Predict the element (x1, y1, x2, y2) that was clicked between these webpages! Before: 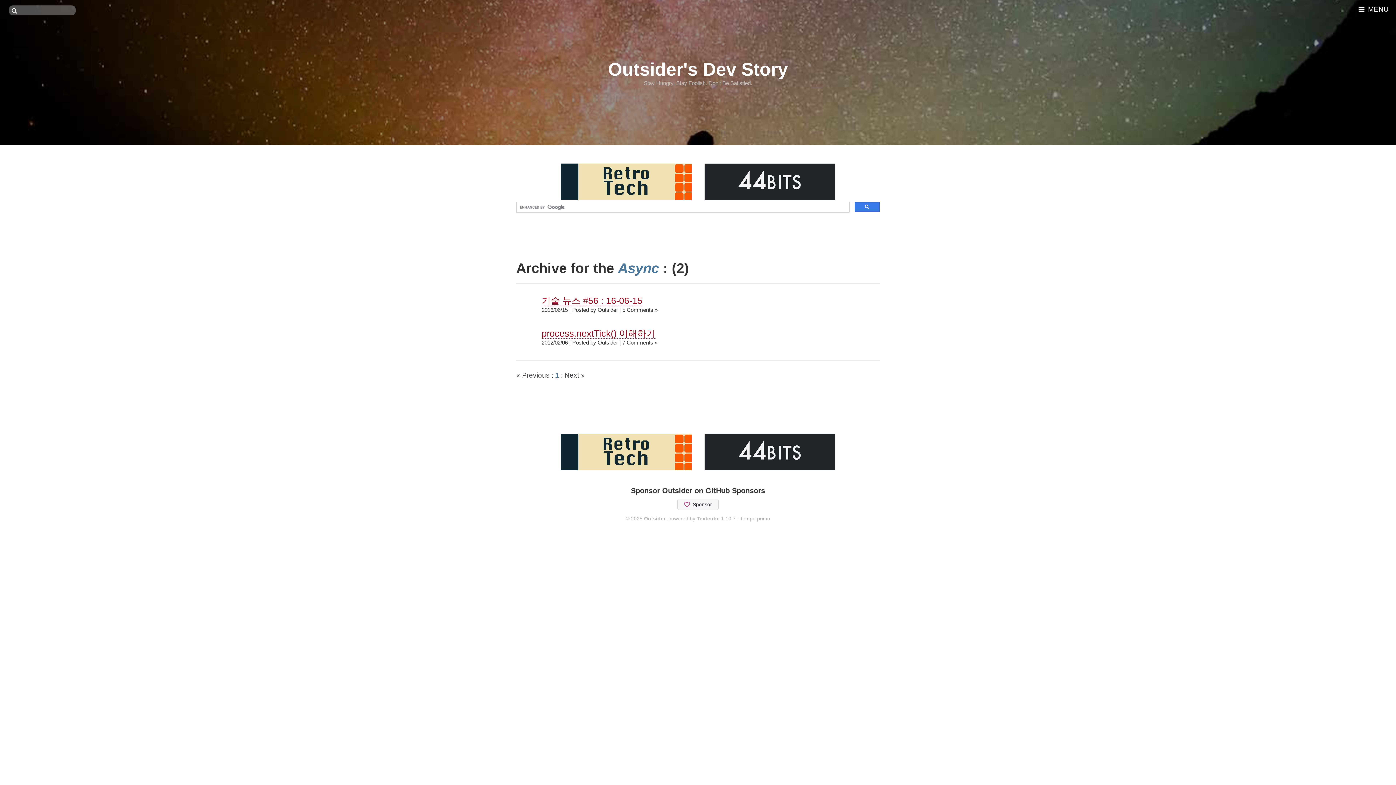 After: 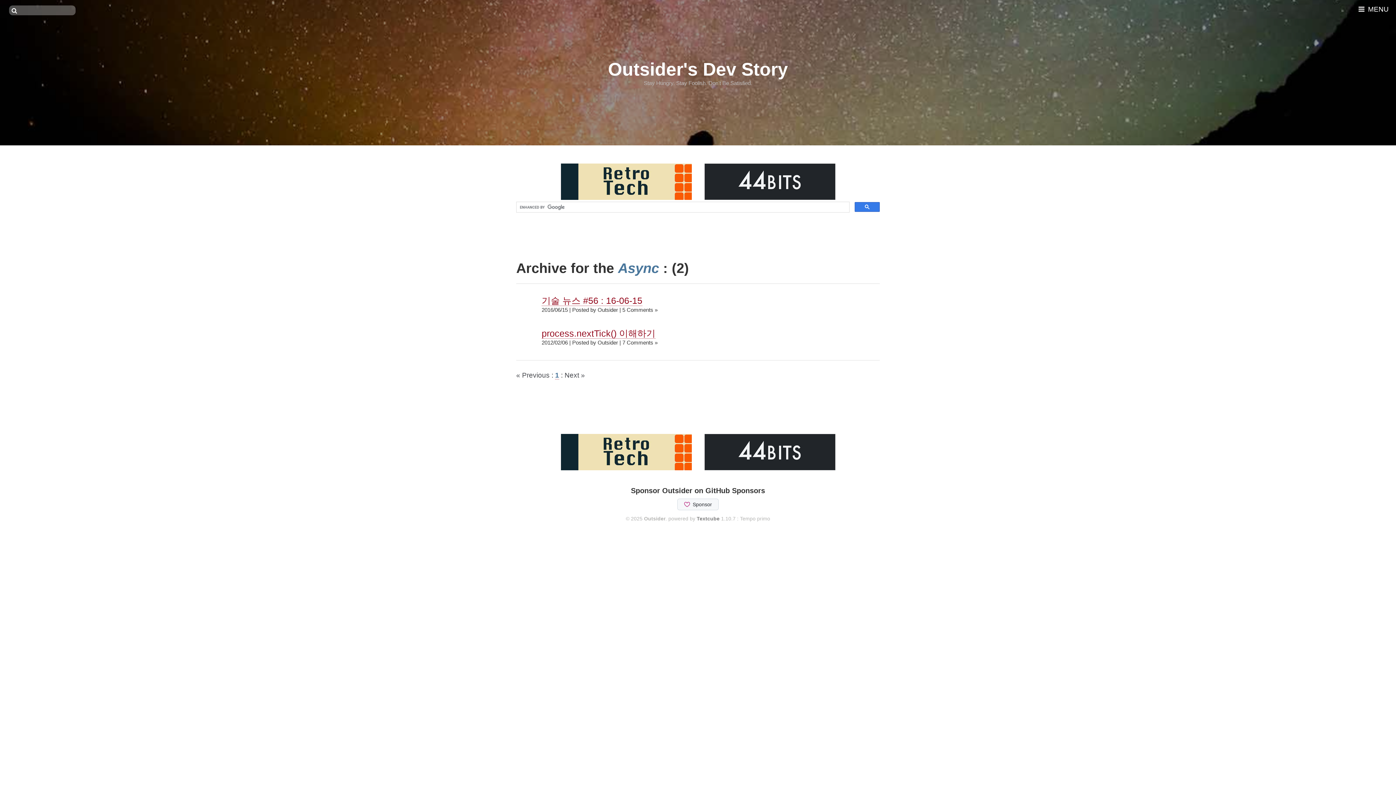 Action: label: Textcube bbox: (696, 516, 719, 521)